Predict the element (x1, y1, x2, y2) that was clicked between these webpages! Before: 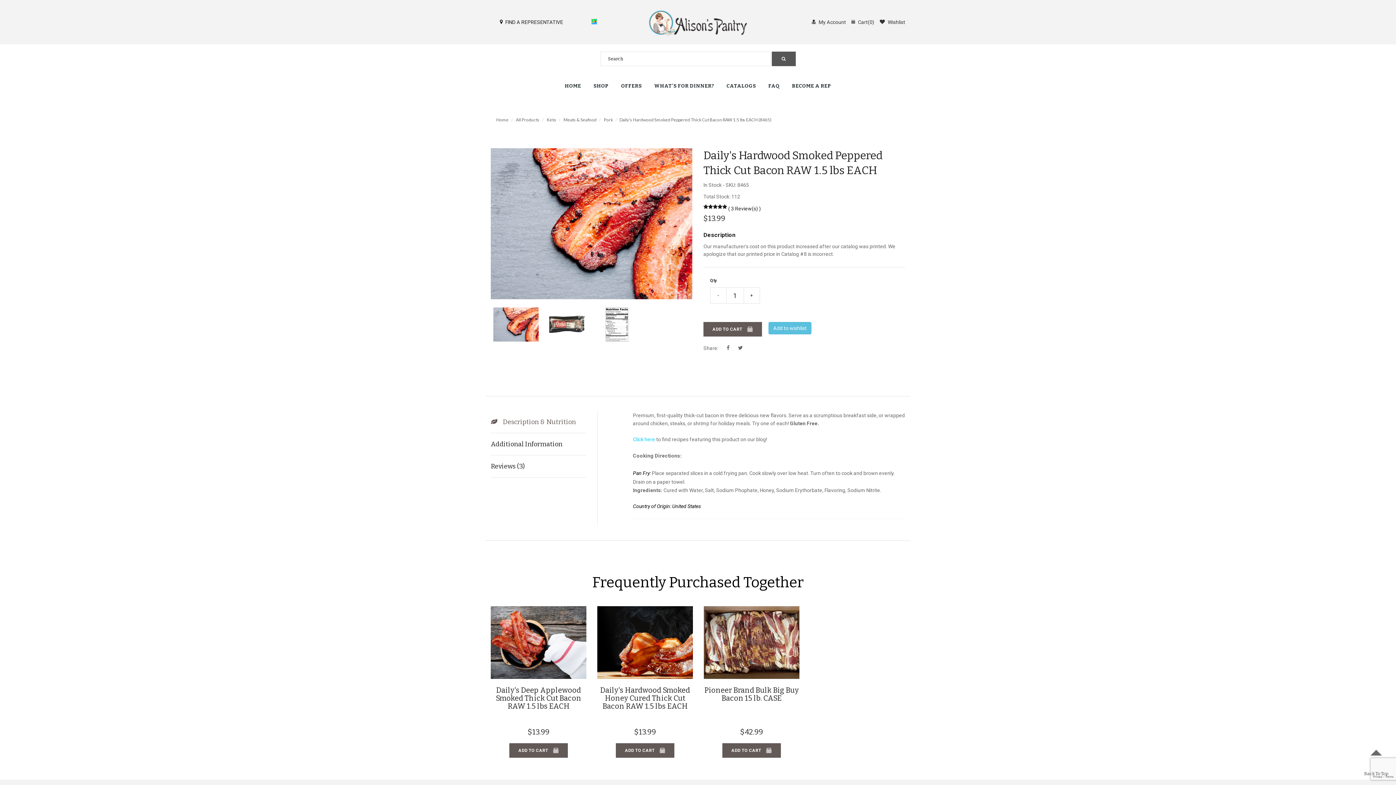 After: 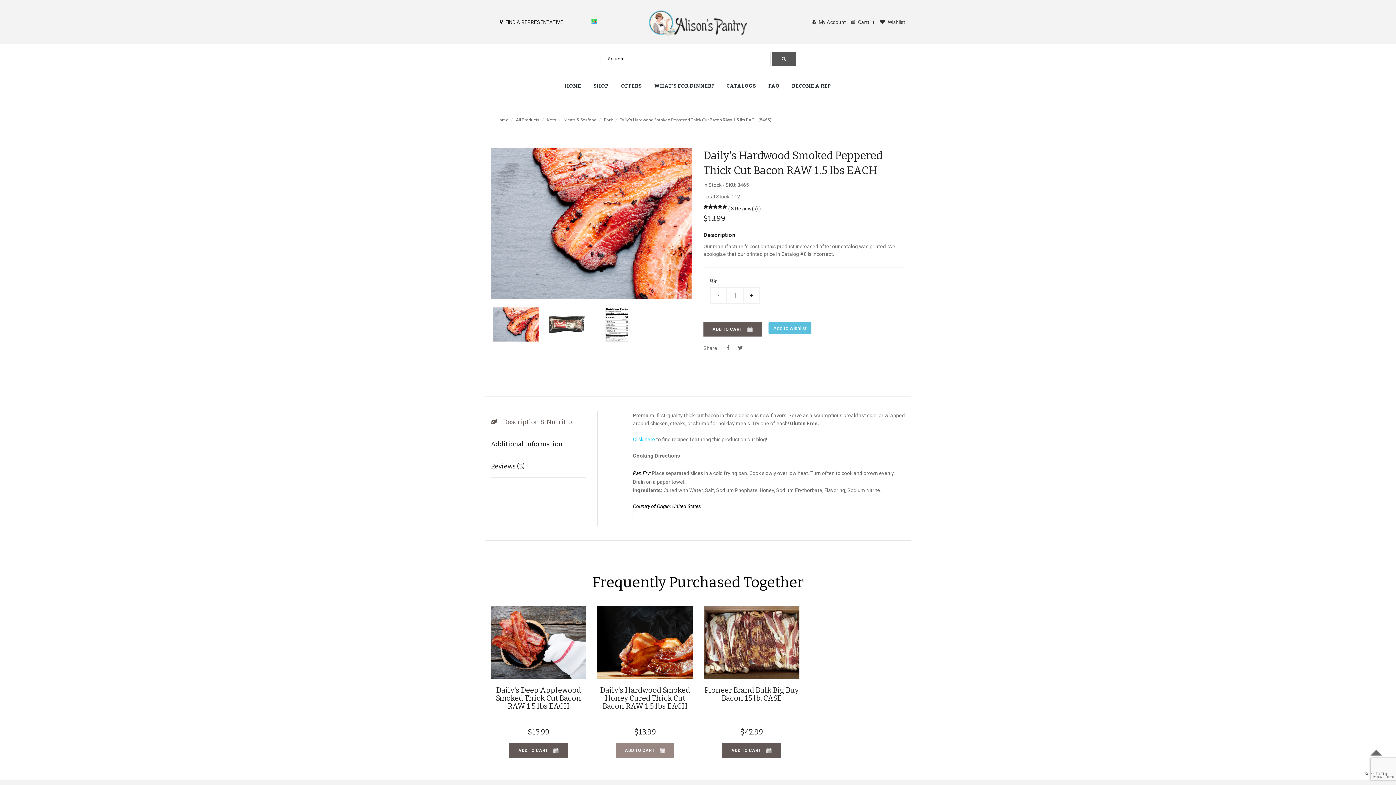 Action: label: ADD TO CART  bbox: (616, 743, 674, 758)